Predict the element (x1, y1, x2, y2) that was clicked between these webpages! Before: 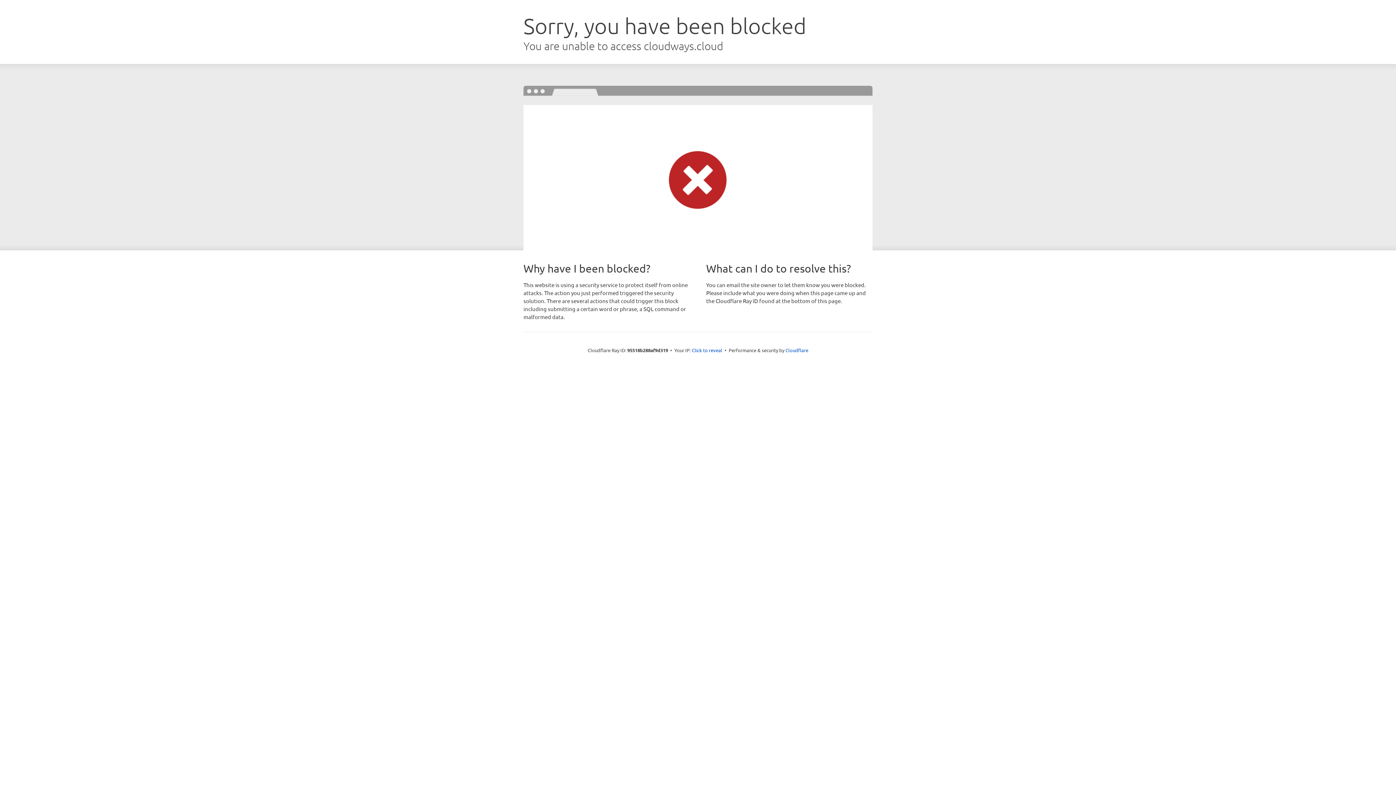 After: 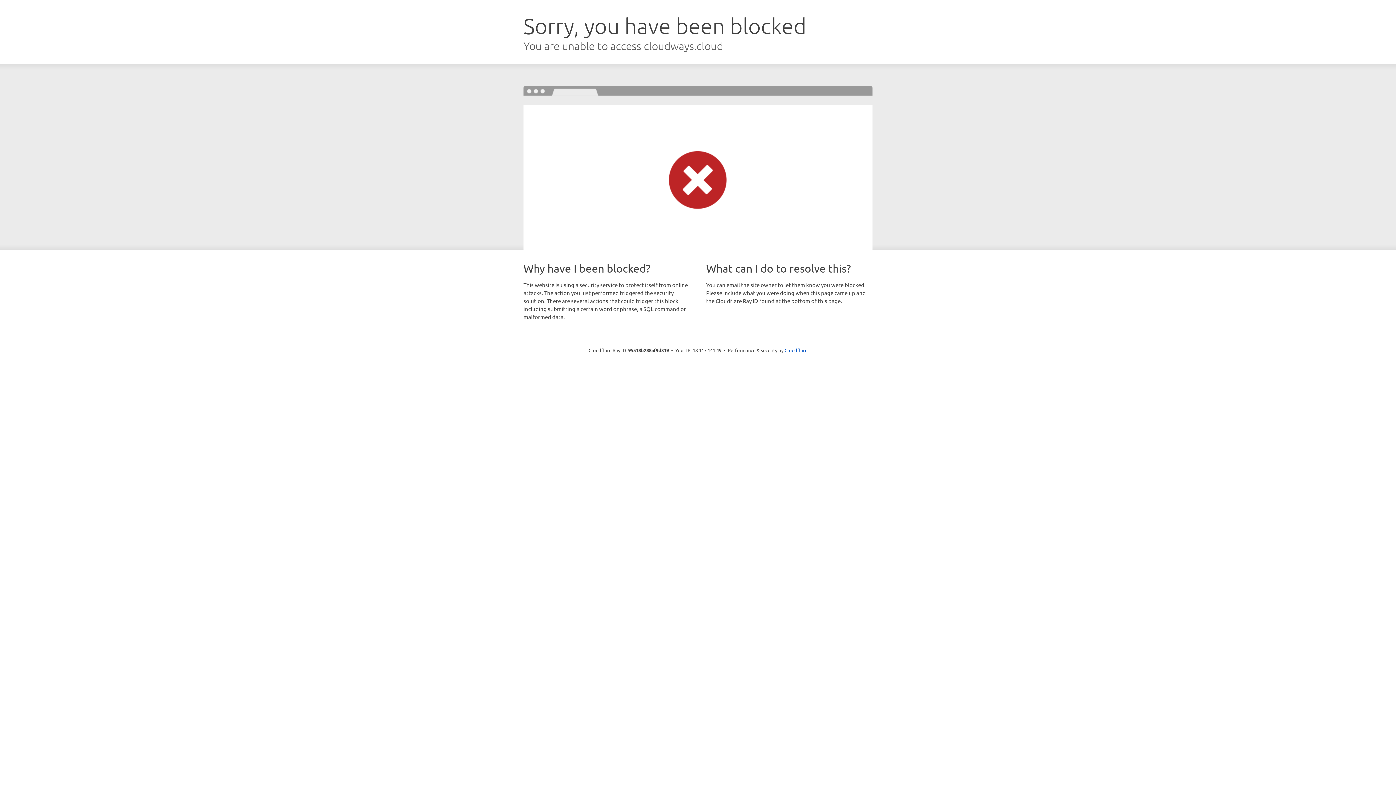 Action: label: Click to reveal bbox: (692, 346, 722, 353)